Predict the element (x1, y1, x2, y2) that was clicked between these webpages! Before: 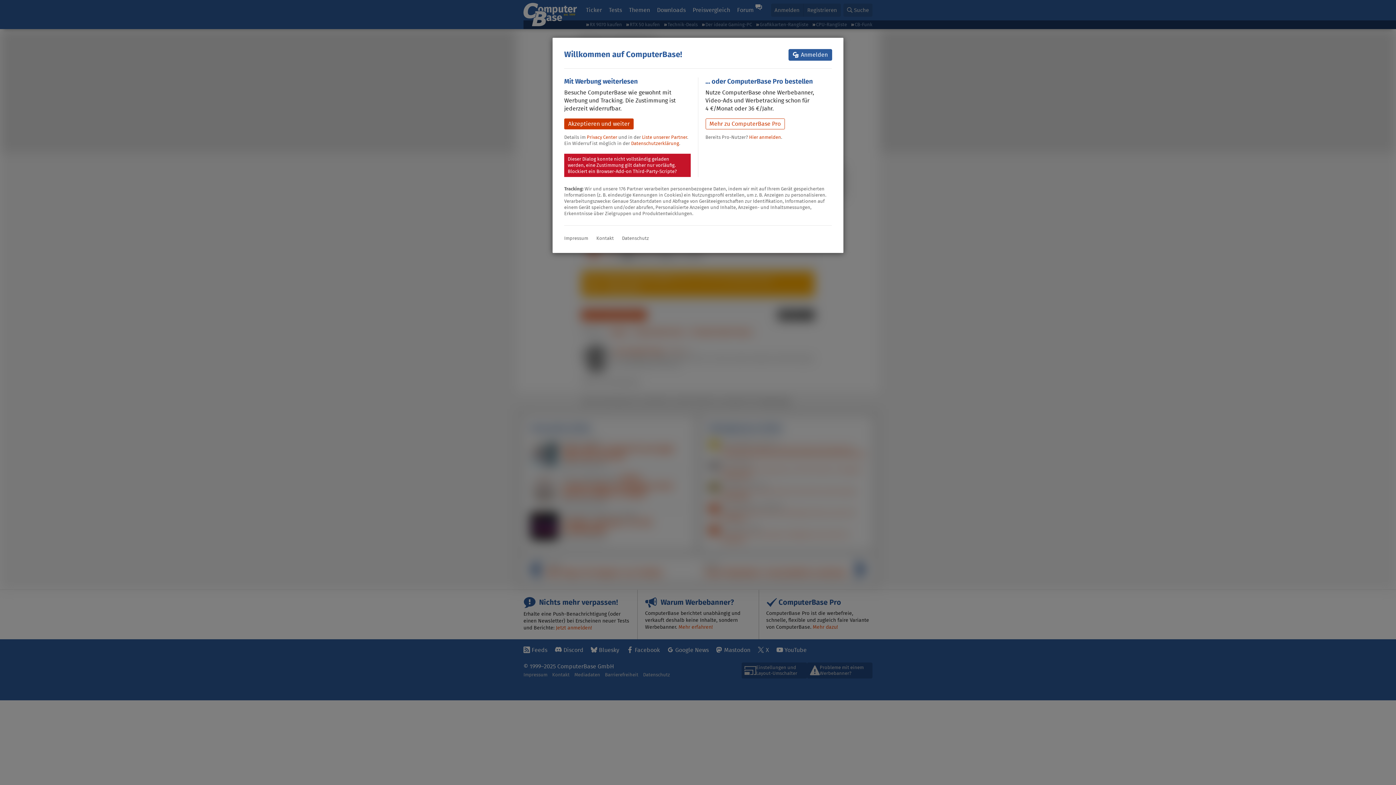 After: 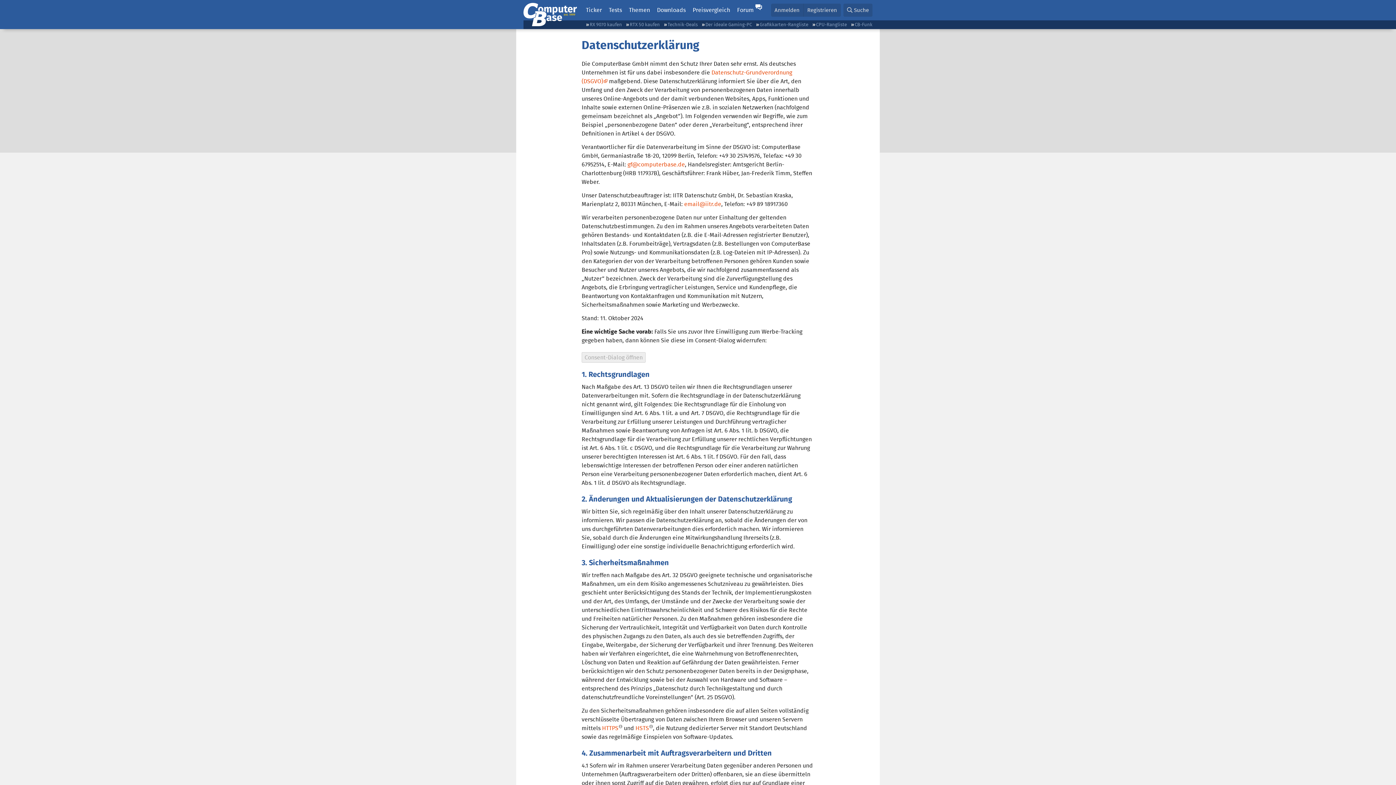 Action: bbox: (631, 140, 679, 146) label: Datenschutzerklärung